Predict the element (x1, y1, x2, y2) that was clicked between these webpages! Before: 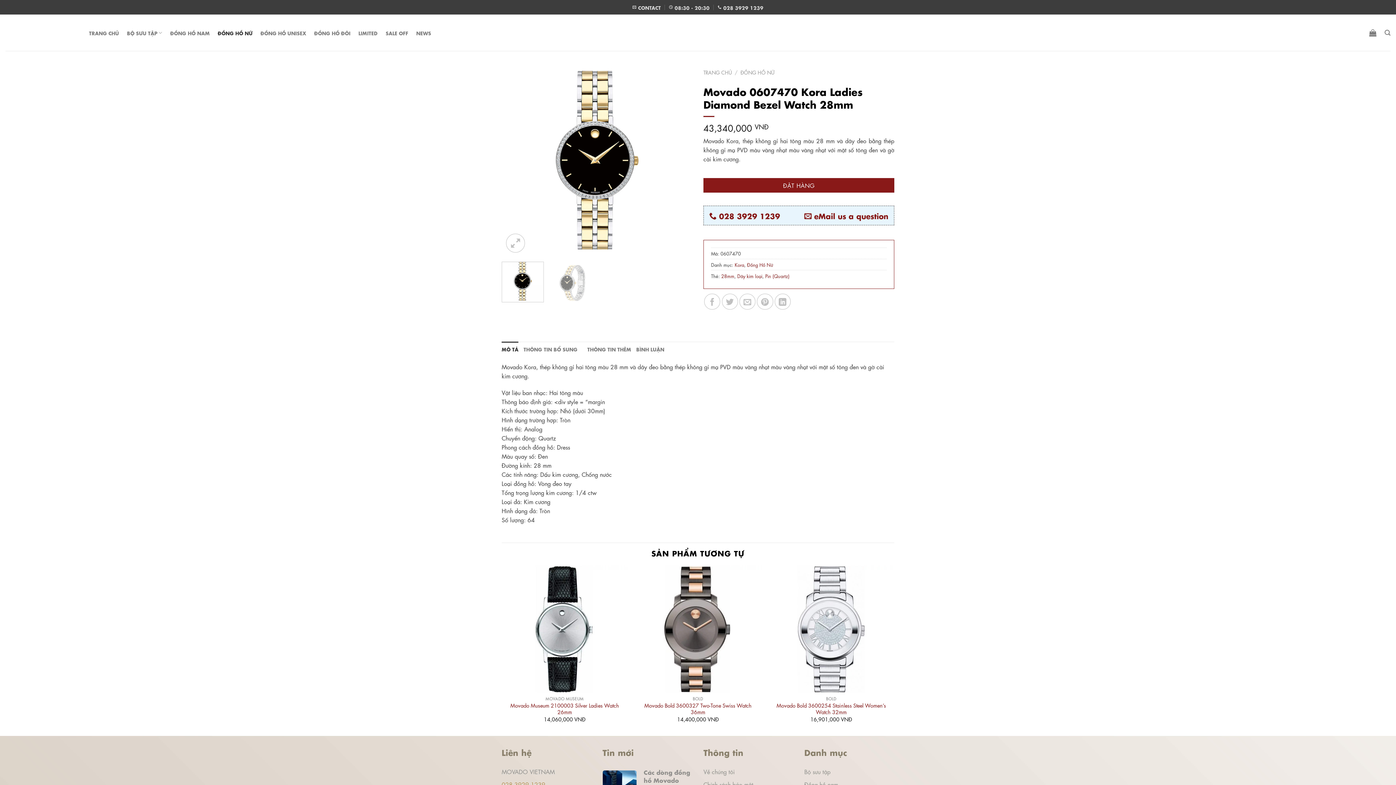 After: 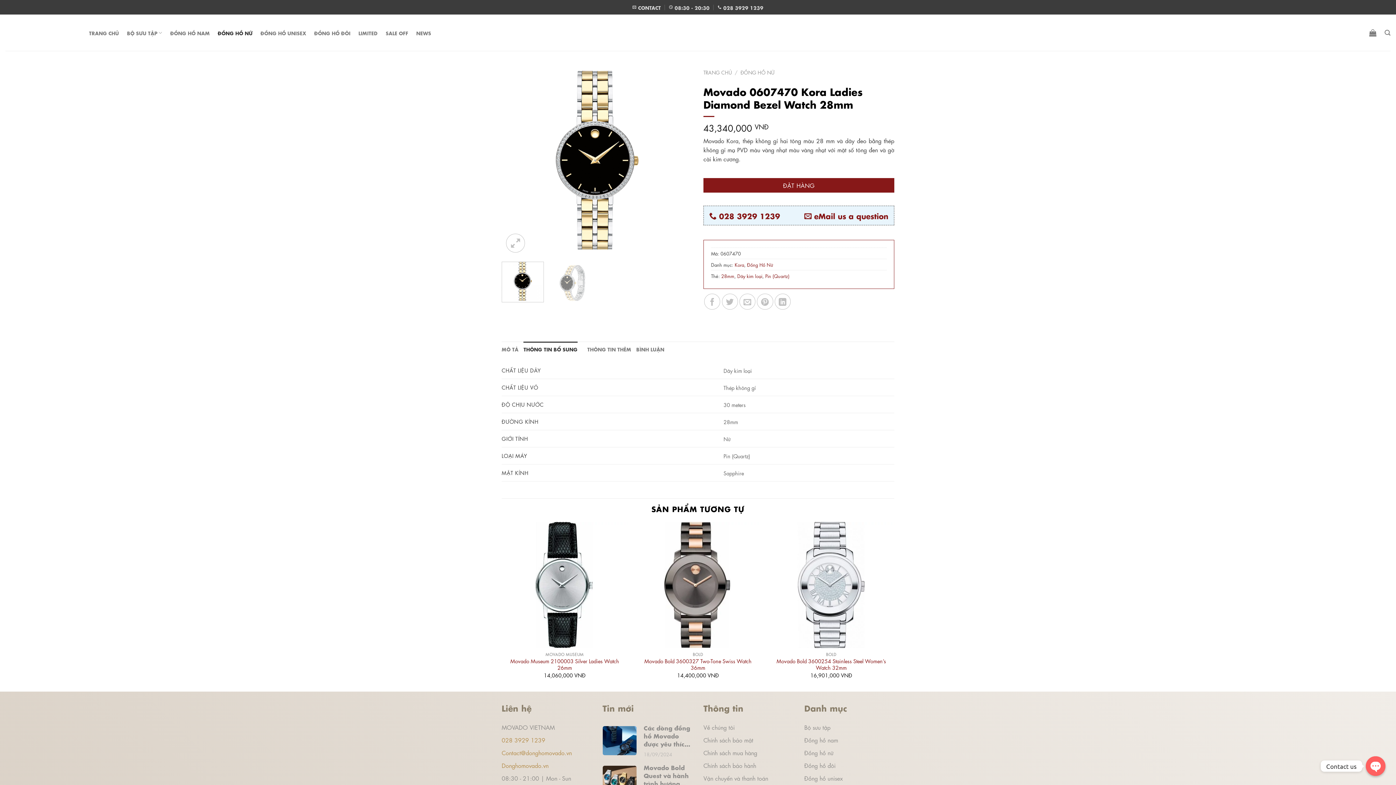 Action: label: THÔNG TIN BỔ SUNG bbox: (523, 341, 577, 356)